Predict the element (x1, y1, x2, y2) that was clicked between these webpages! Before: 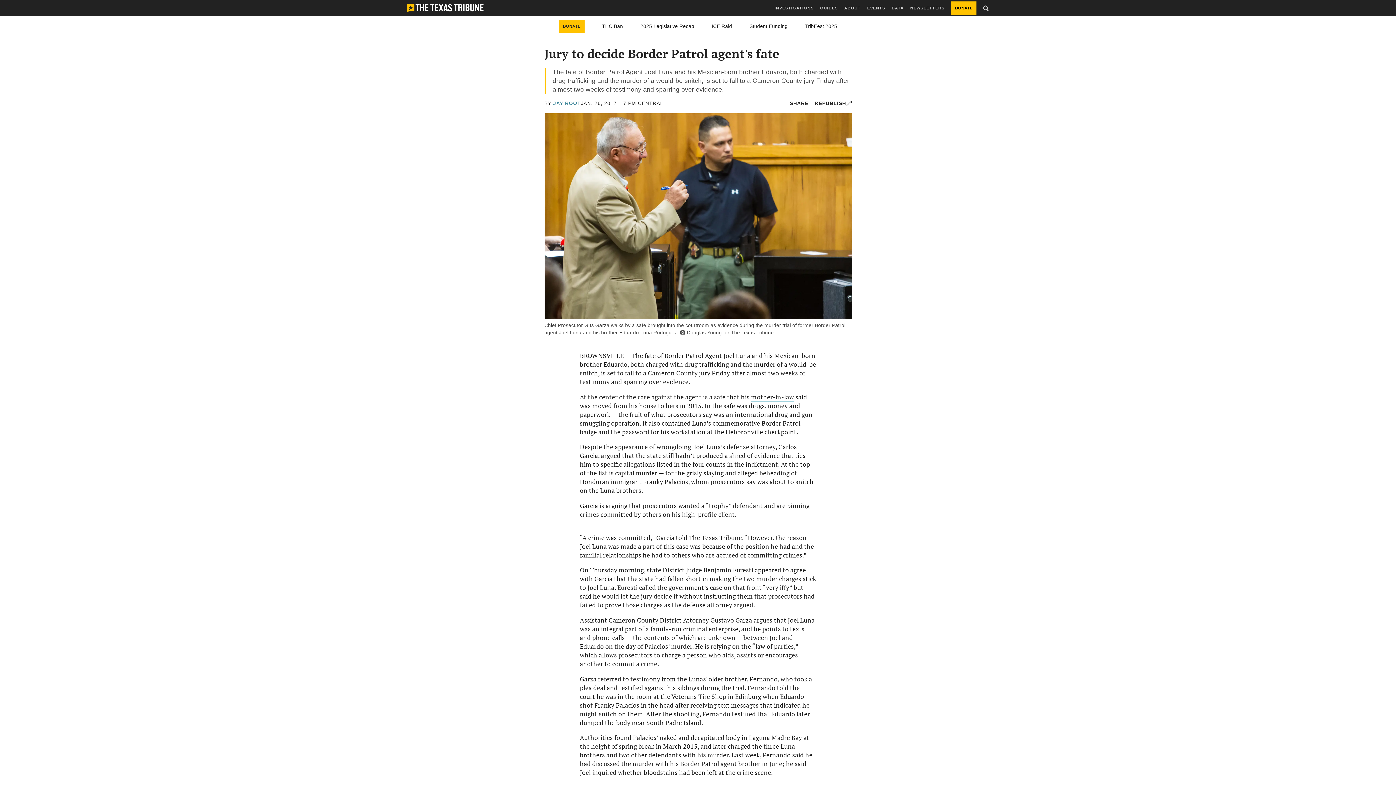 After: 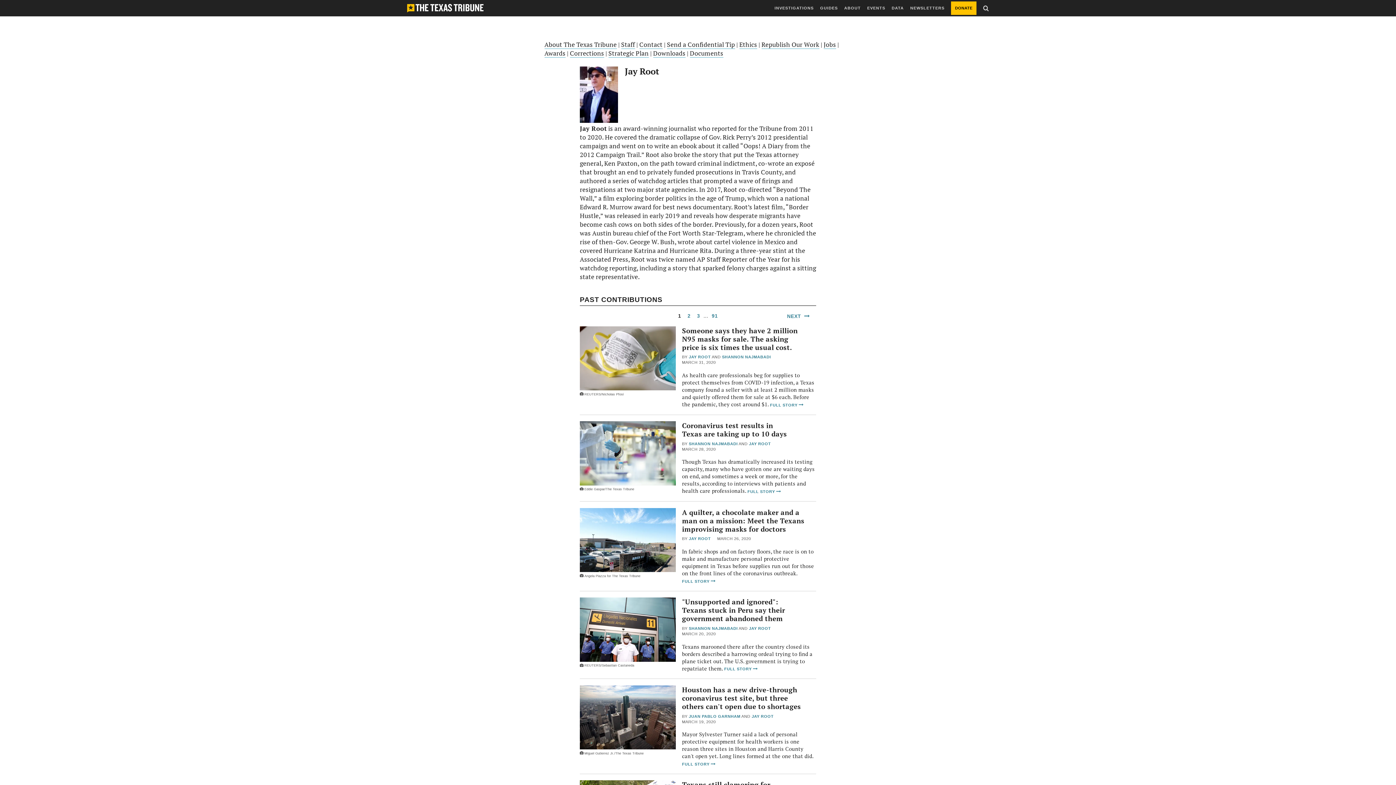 Action: label: JAY ROOT bbox: (553, 100, 581, 106)